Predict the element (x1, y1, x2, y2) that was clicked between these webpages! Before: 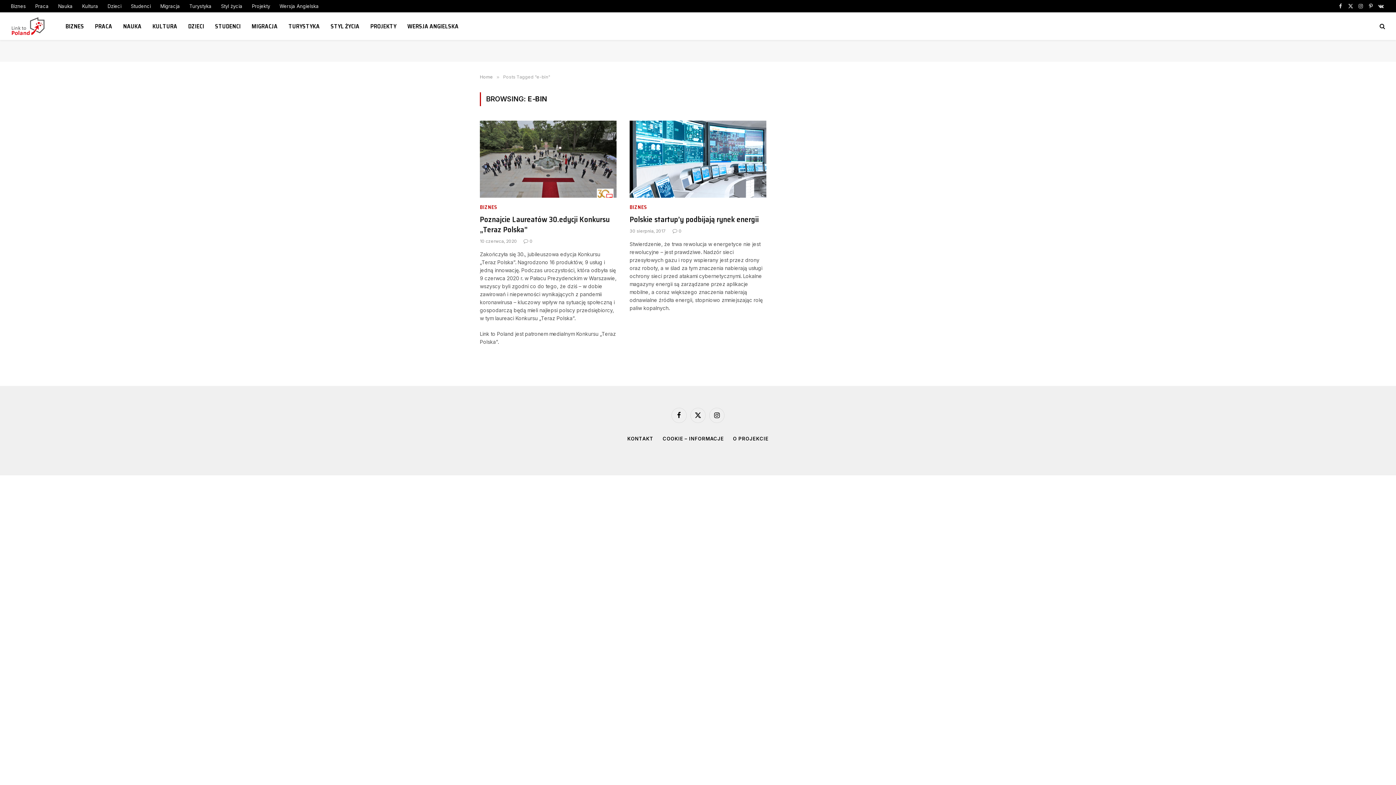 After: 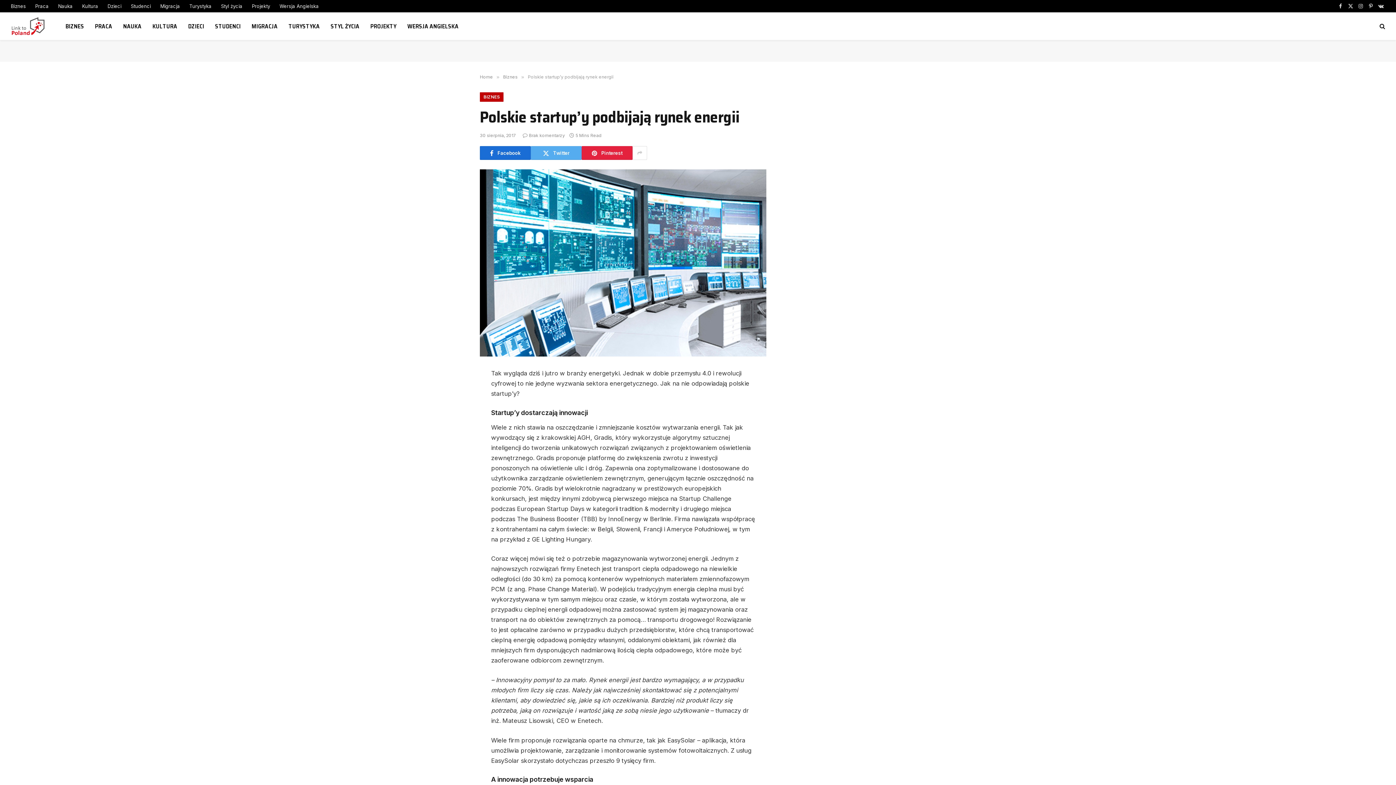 Action: label: 0 bbox: (672, 228, 681, 233)